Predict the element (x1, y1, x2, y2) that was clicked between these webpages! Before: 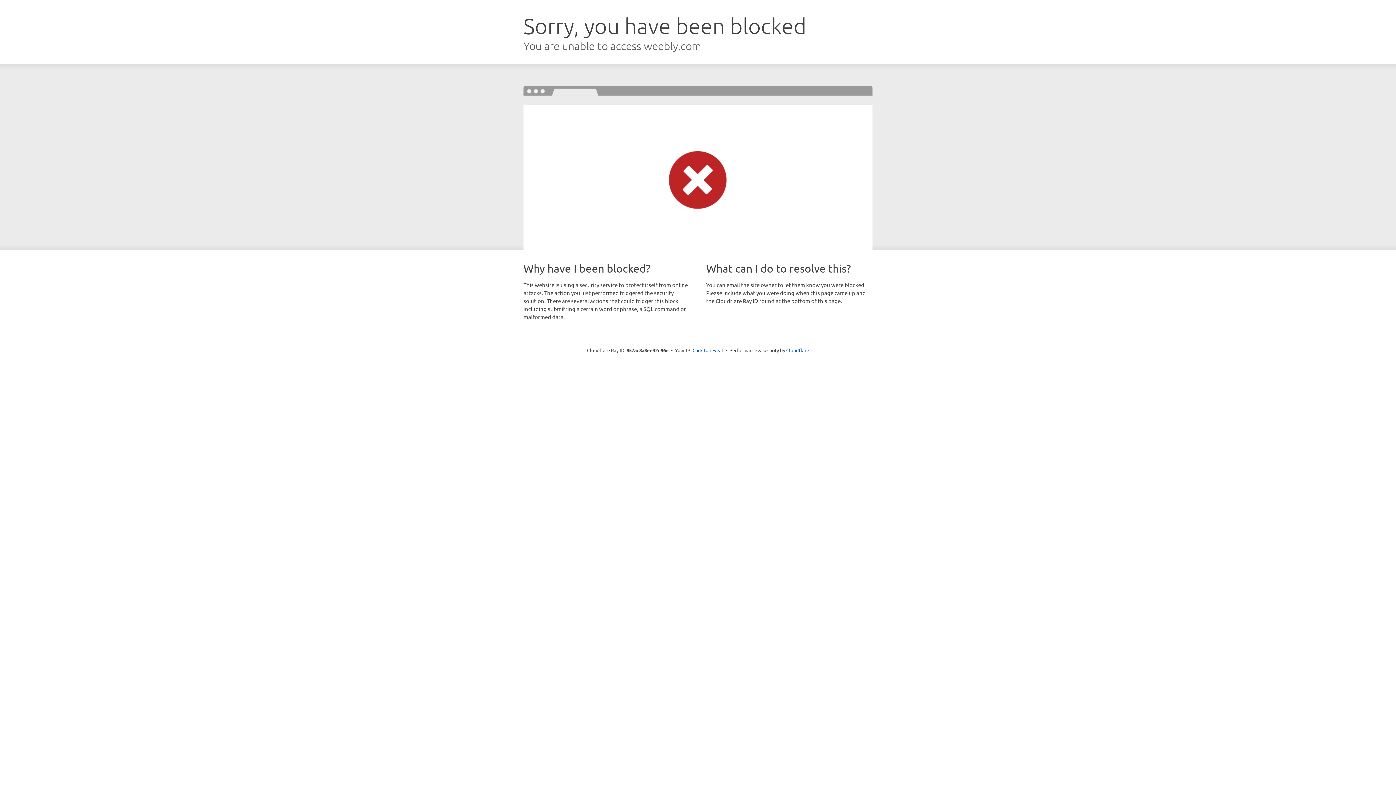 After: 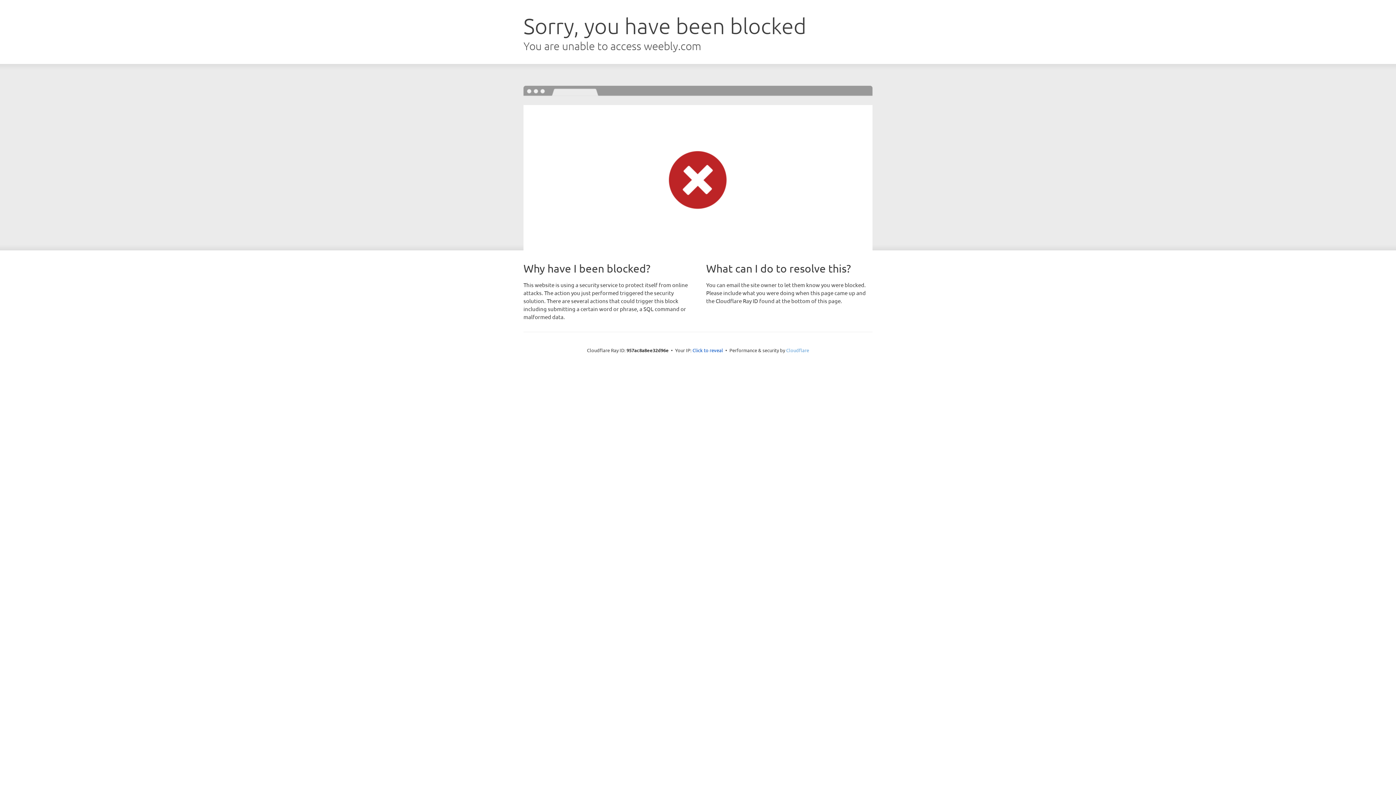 Action: bbox: (786, 347, 809, 353) label: Cloudflare